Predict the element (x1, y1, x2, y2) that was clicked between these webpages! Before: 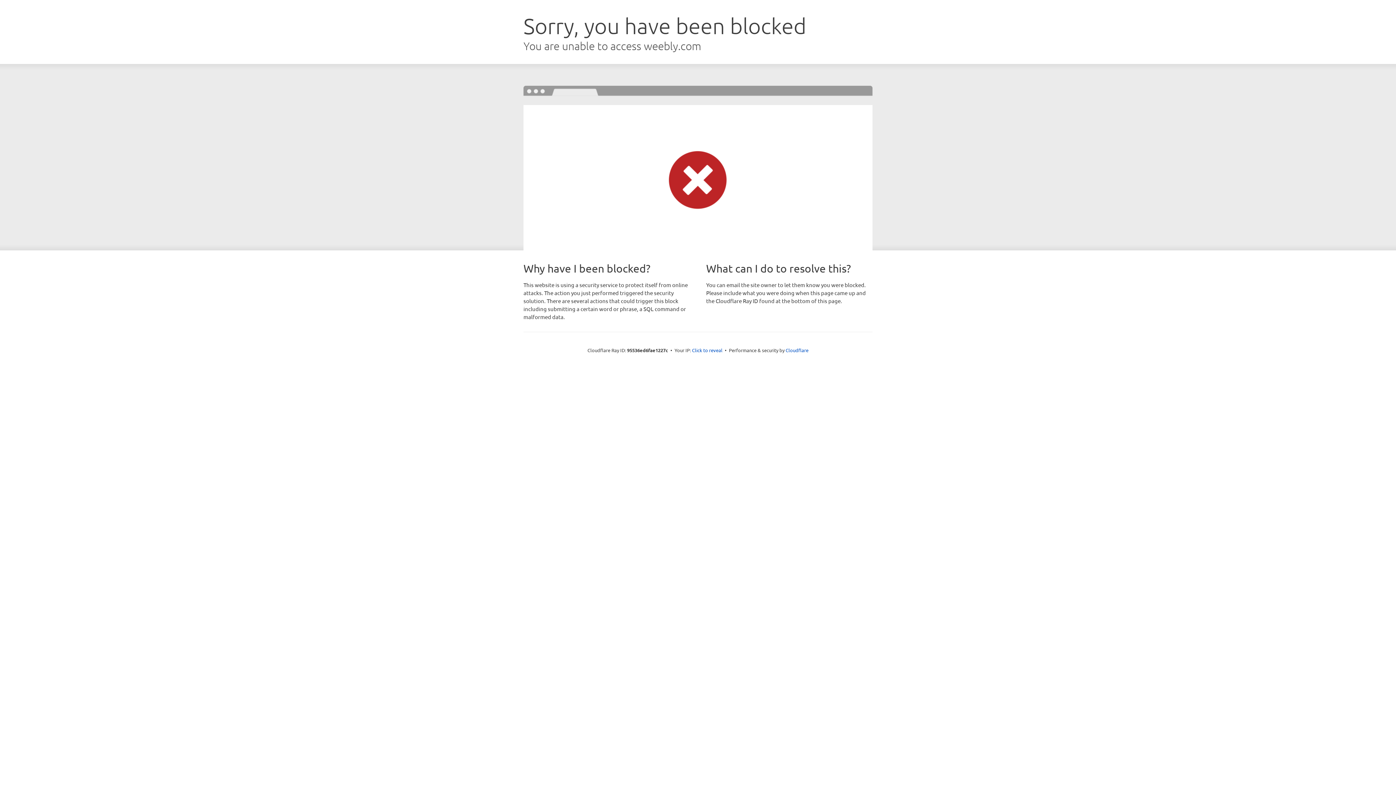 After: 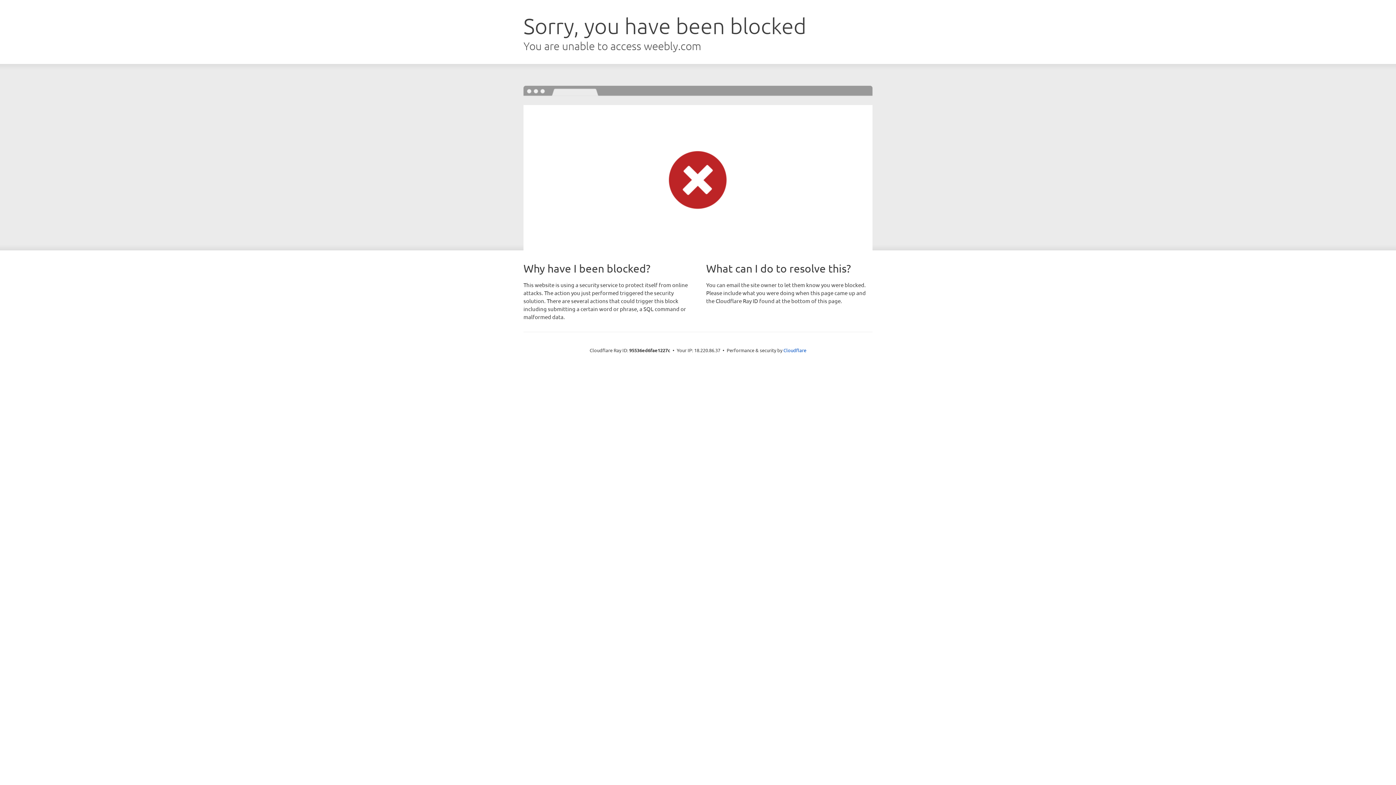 Action: label: Click to reveal bbox: (692, 346, 722, 353)